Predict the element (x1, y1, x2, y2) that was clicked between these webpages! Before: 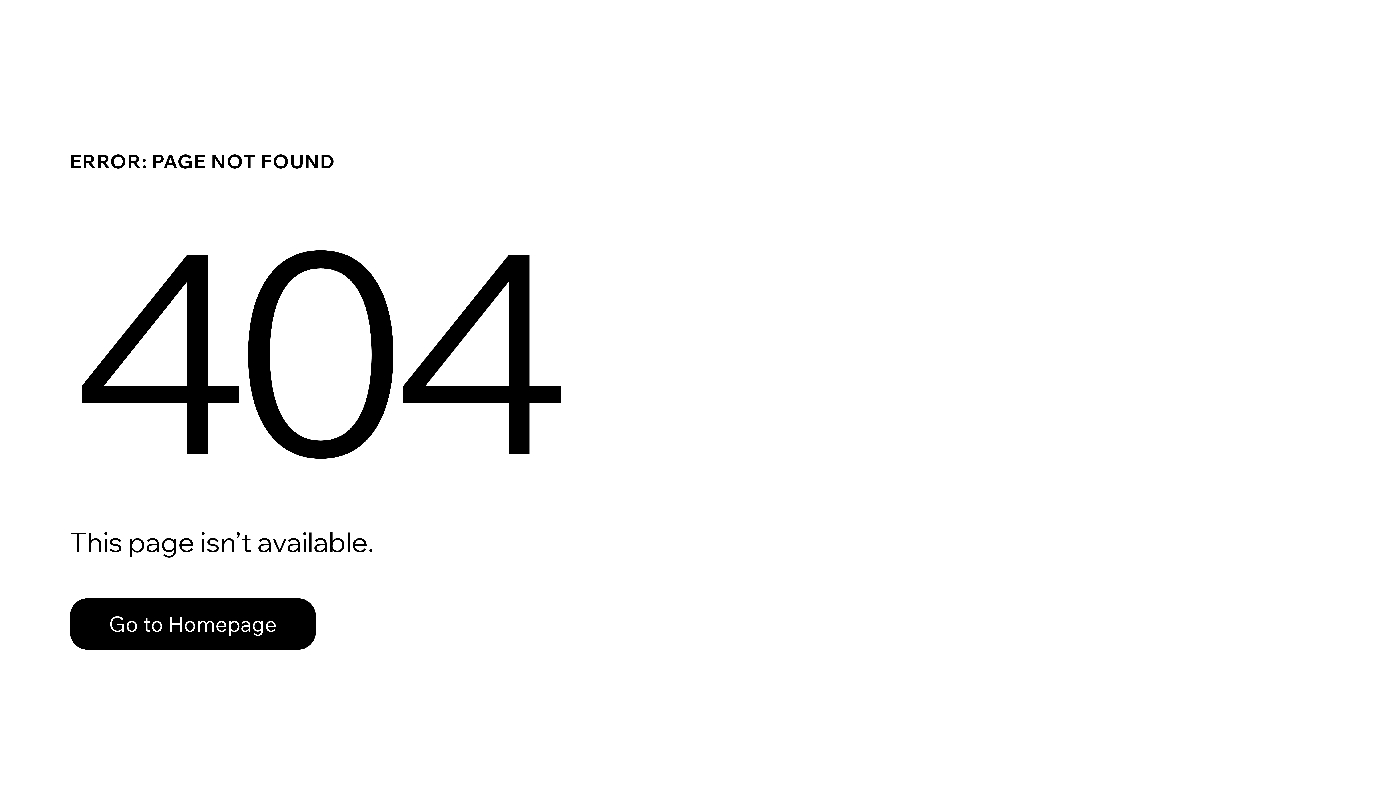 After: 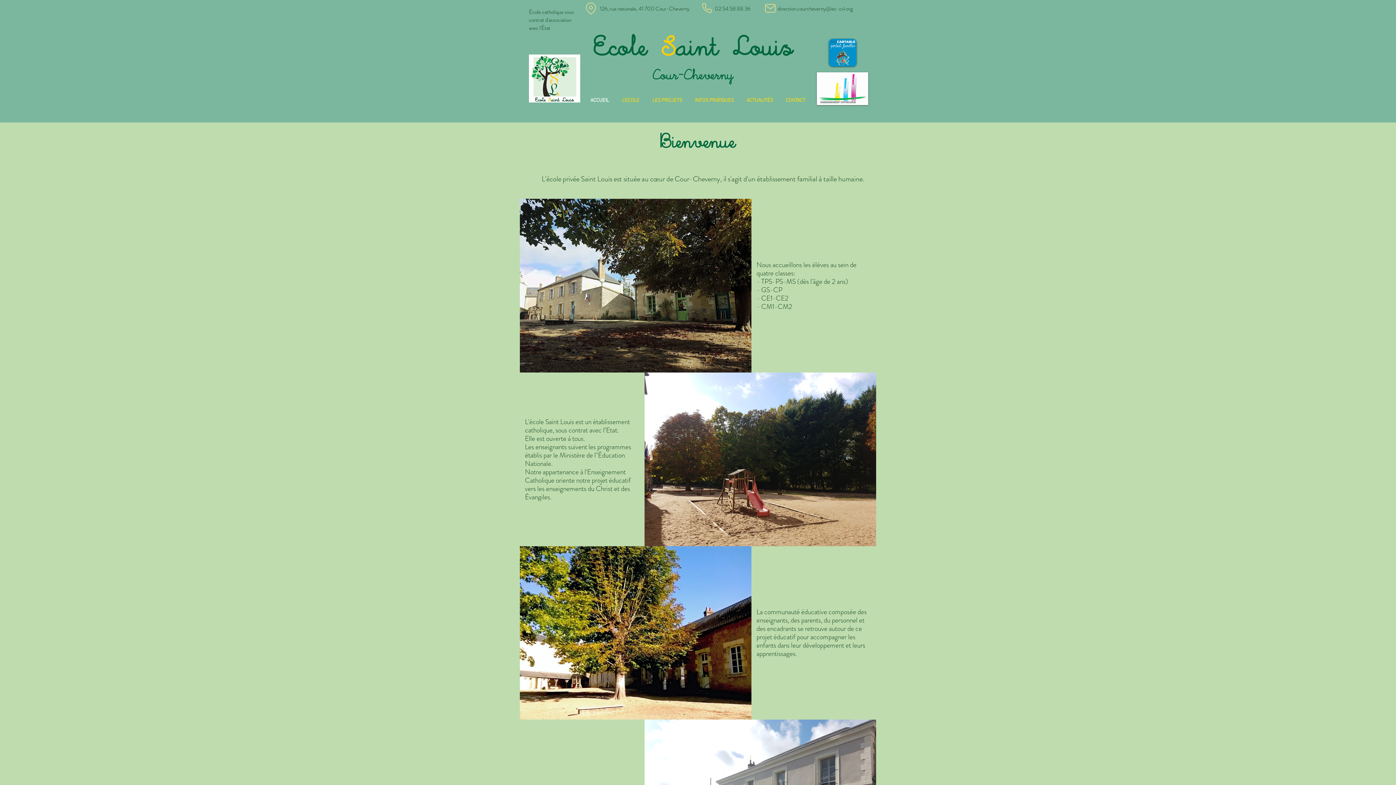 Action: bbox: (69, 582, 768, 659) label: Go to Homepage